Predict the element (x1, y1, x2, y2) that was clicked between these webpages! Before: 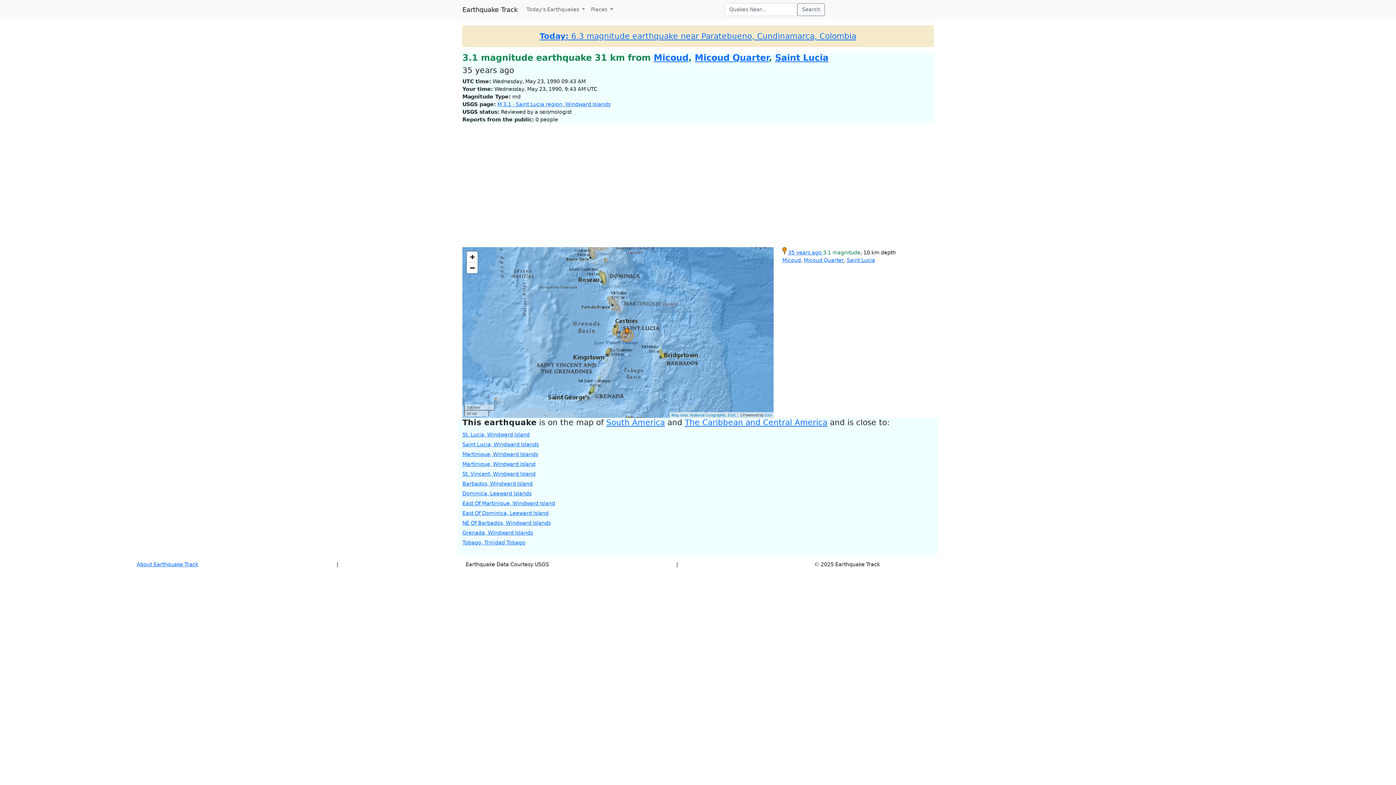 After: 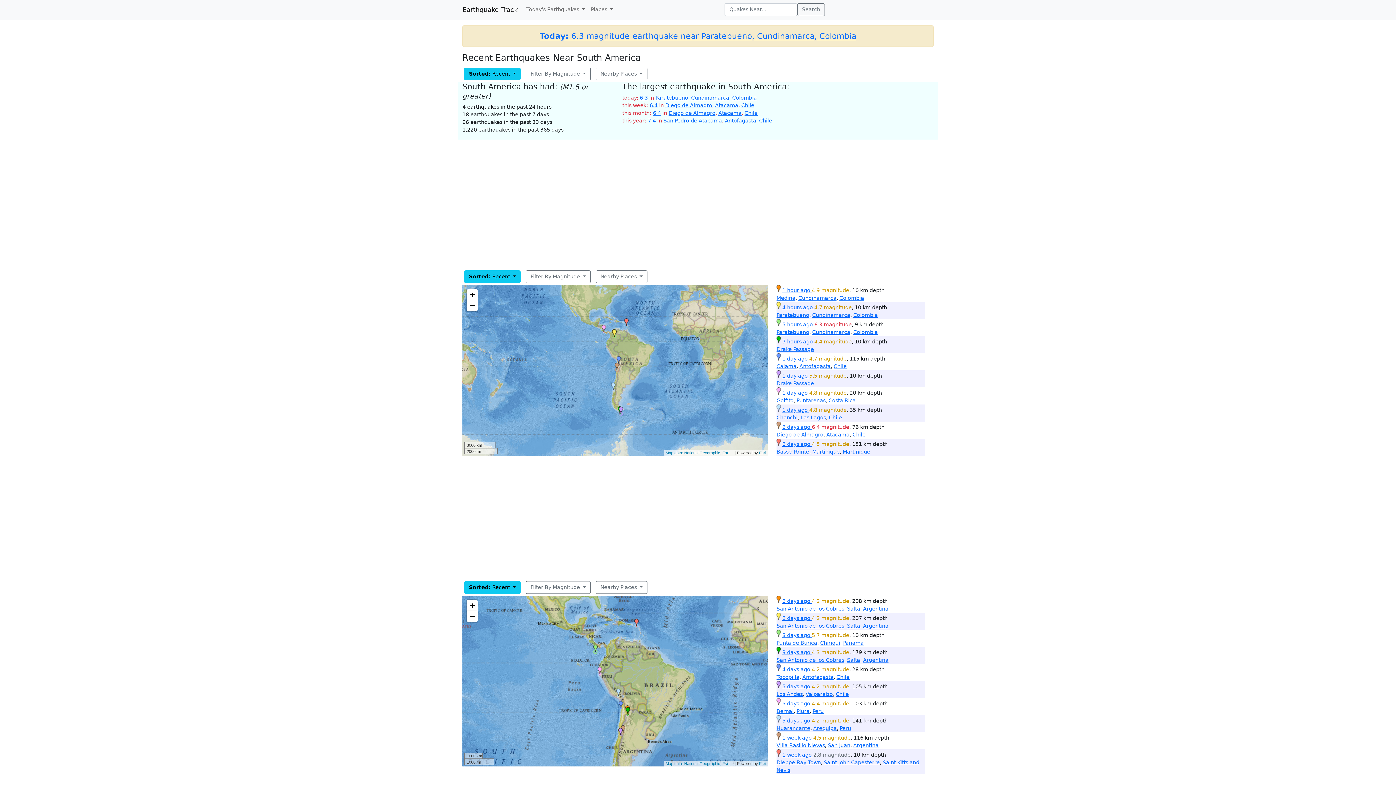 Action: bbox: (606, 418, 665, 427) label: South America